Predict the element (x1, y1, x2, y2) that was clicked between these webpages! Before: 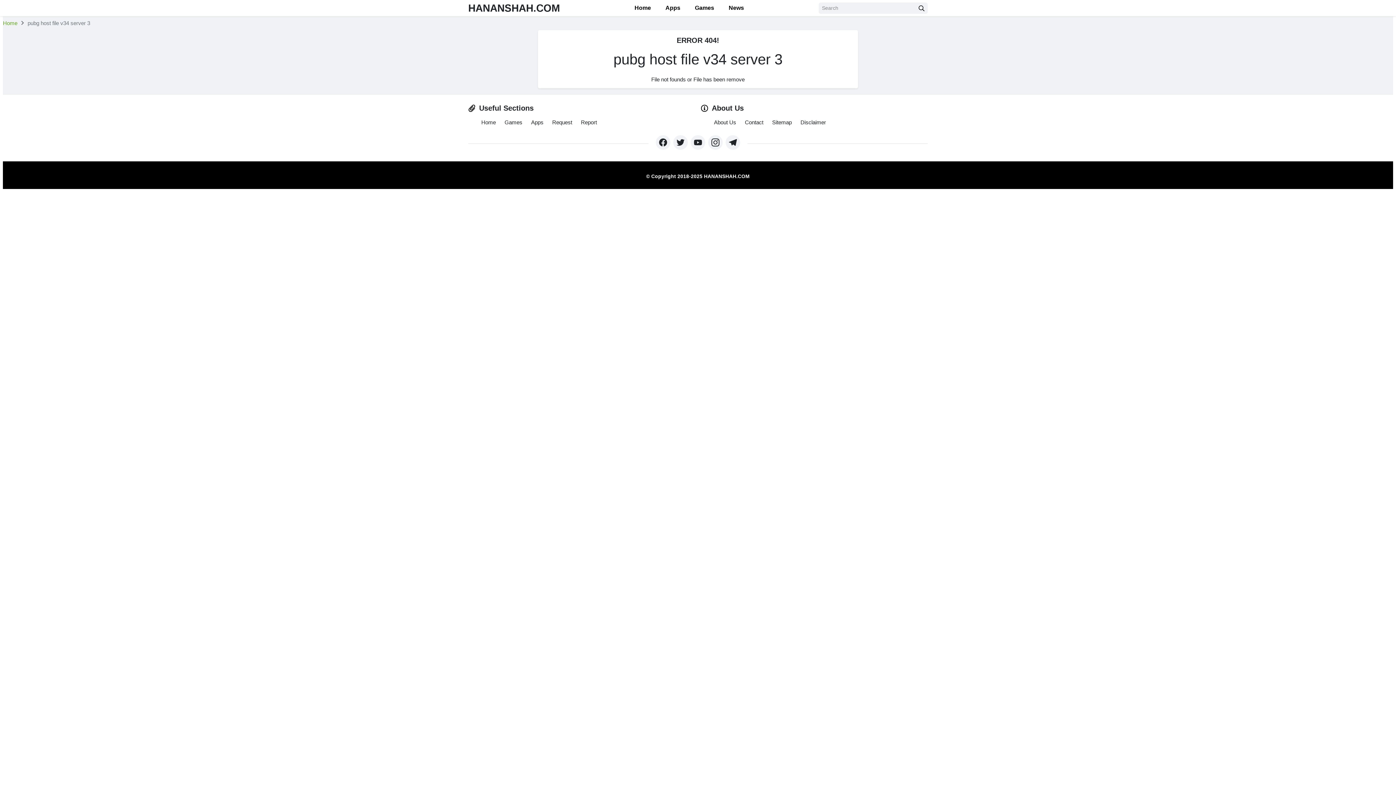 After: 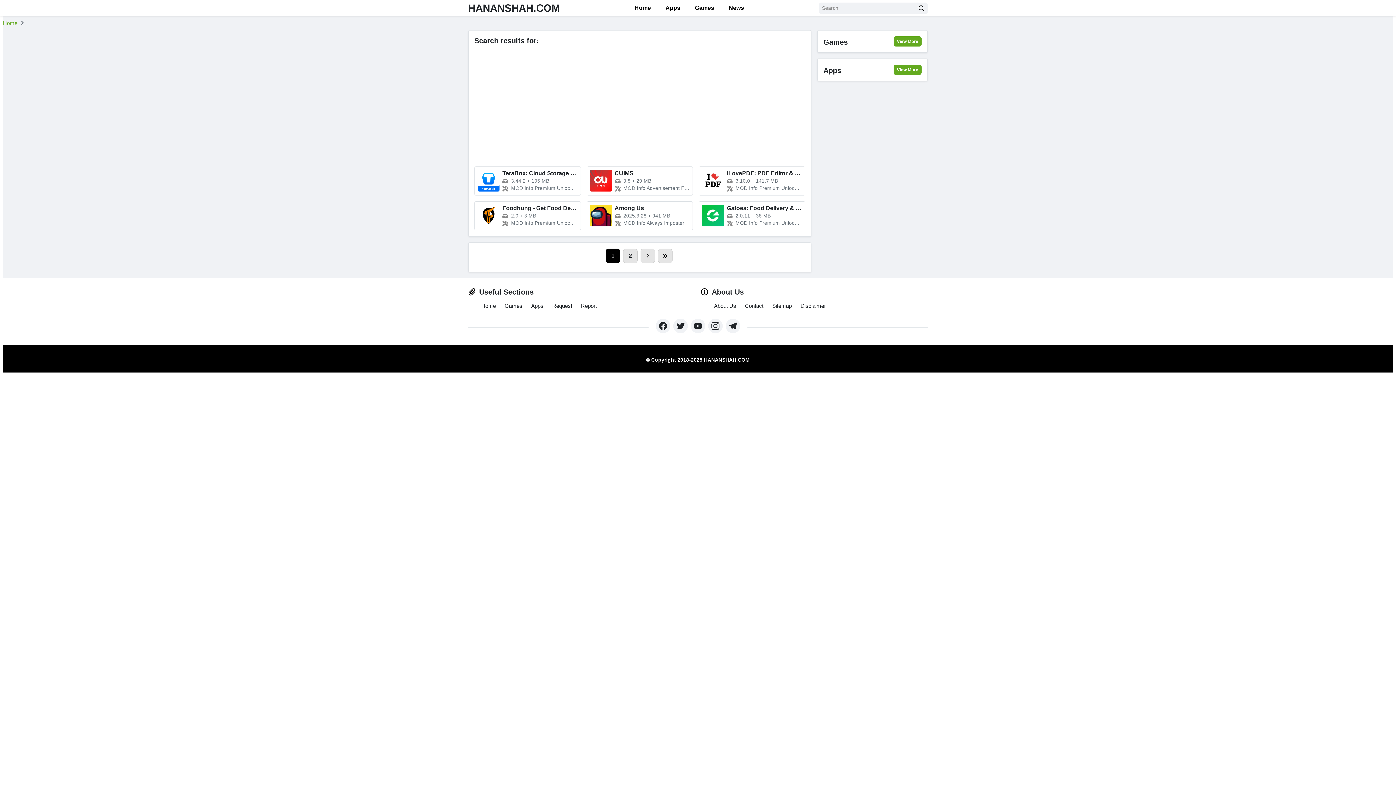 Action: bbox: (915, 2, 928, 13)